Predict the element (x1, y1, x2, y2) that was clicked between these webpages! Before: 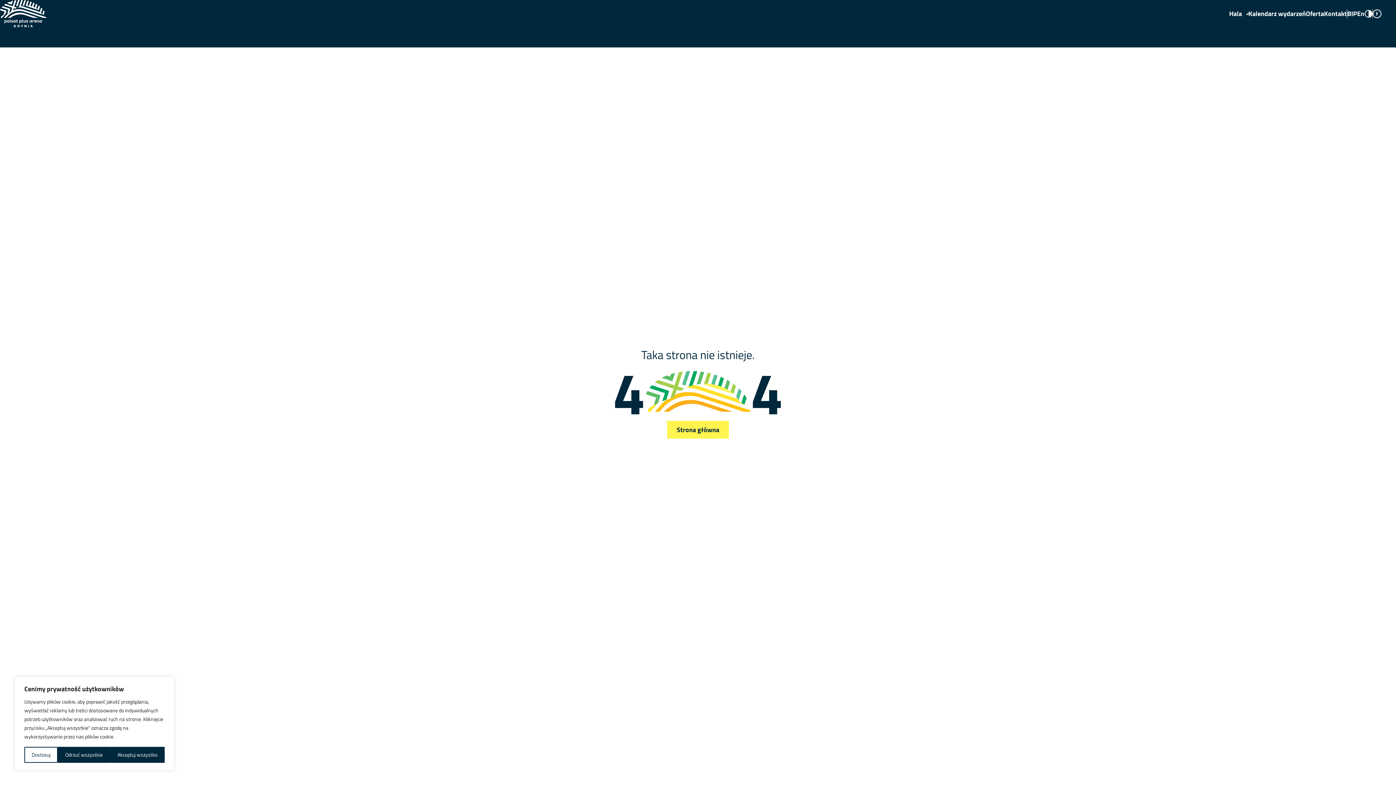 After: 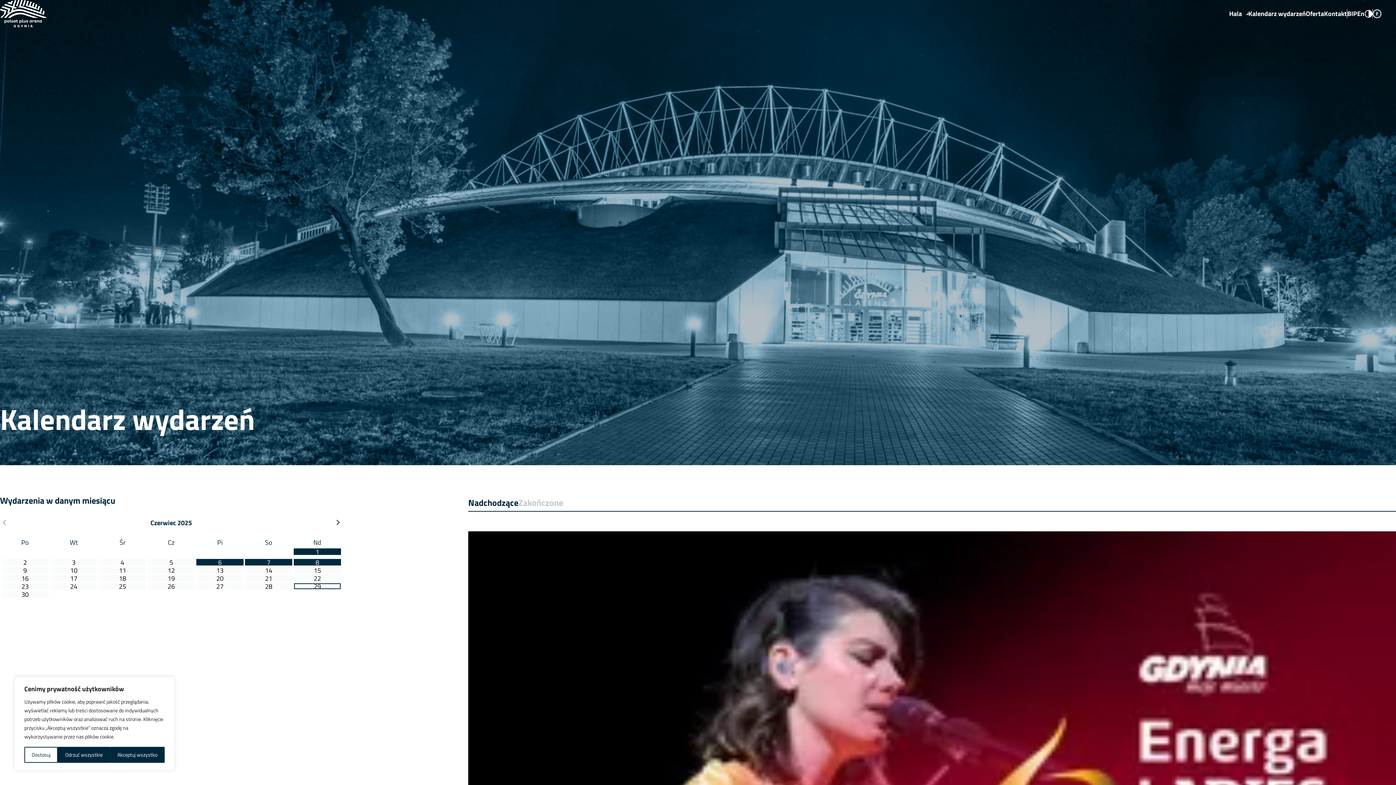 Action: label: Kalendarz wydarzeń bbox: (1248, 9, 1306, 18)